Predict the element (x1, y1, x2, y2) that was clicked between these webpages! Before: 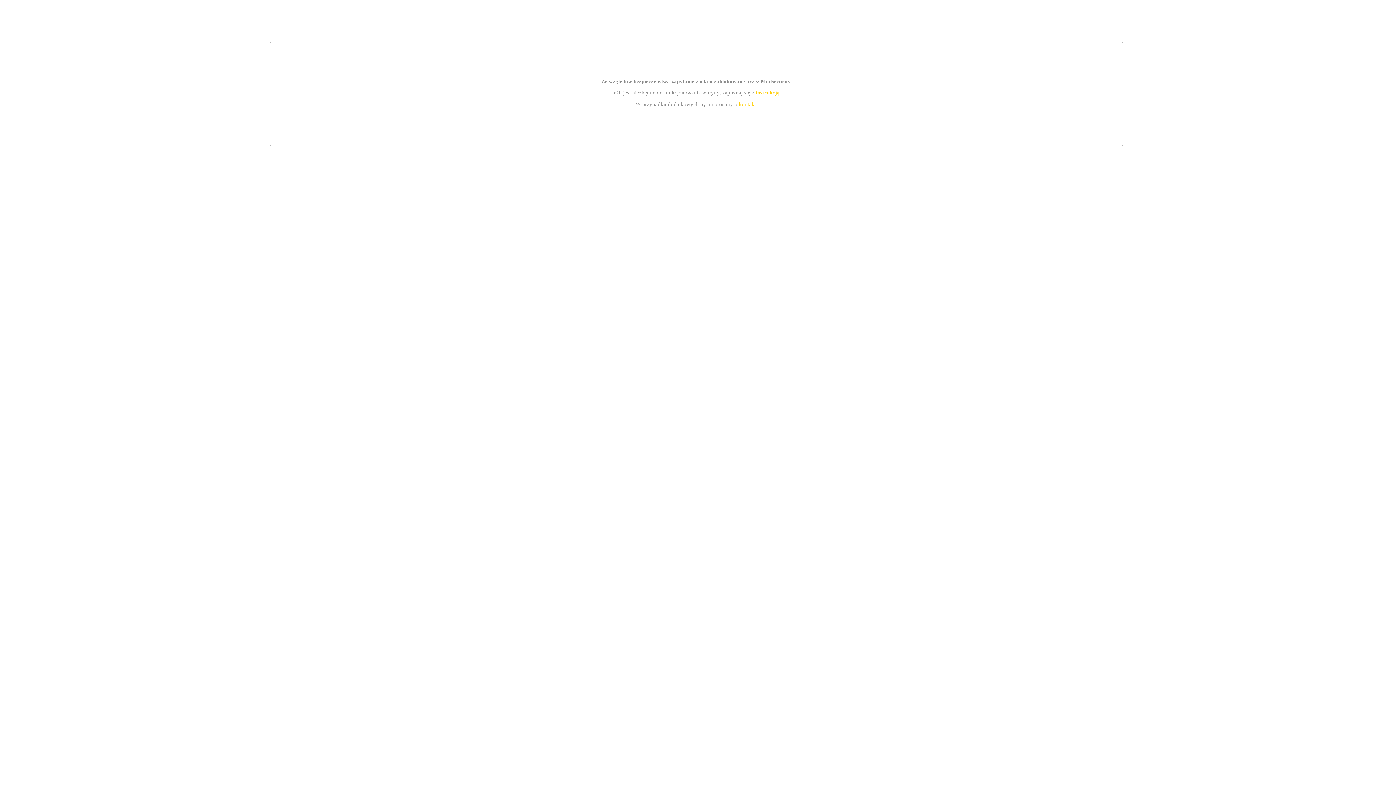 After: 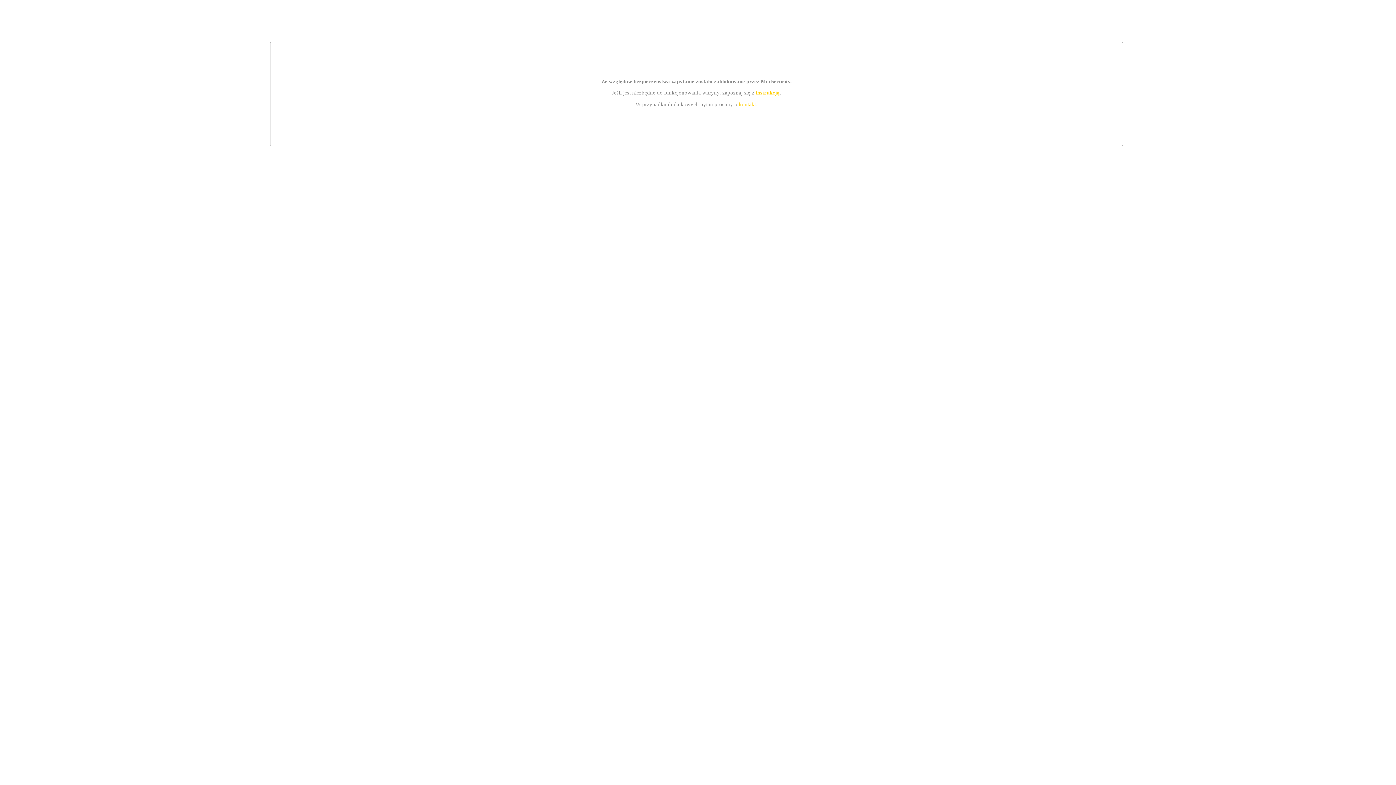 Action: bbox: (739, 101, 756, 107) label: kontakt